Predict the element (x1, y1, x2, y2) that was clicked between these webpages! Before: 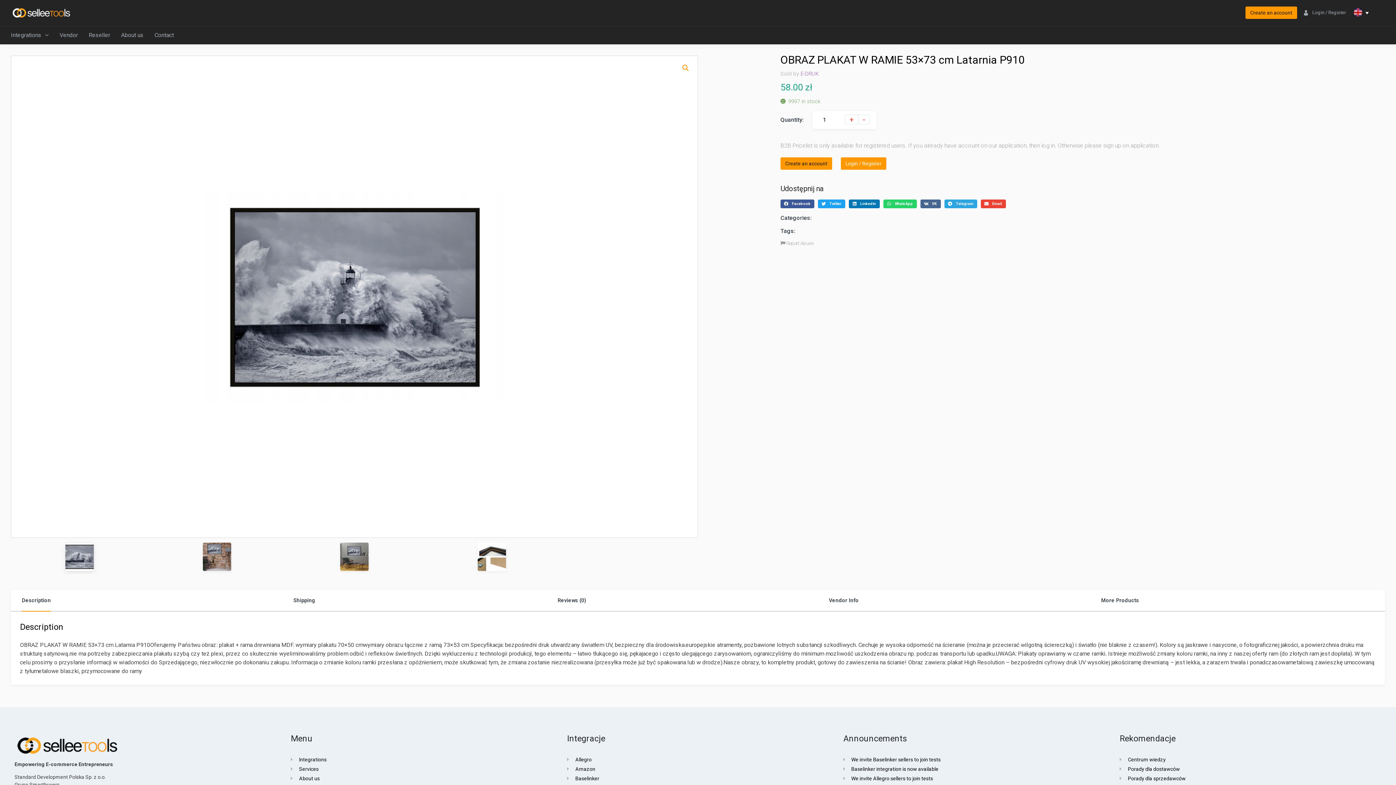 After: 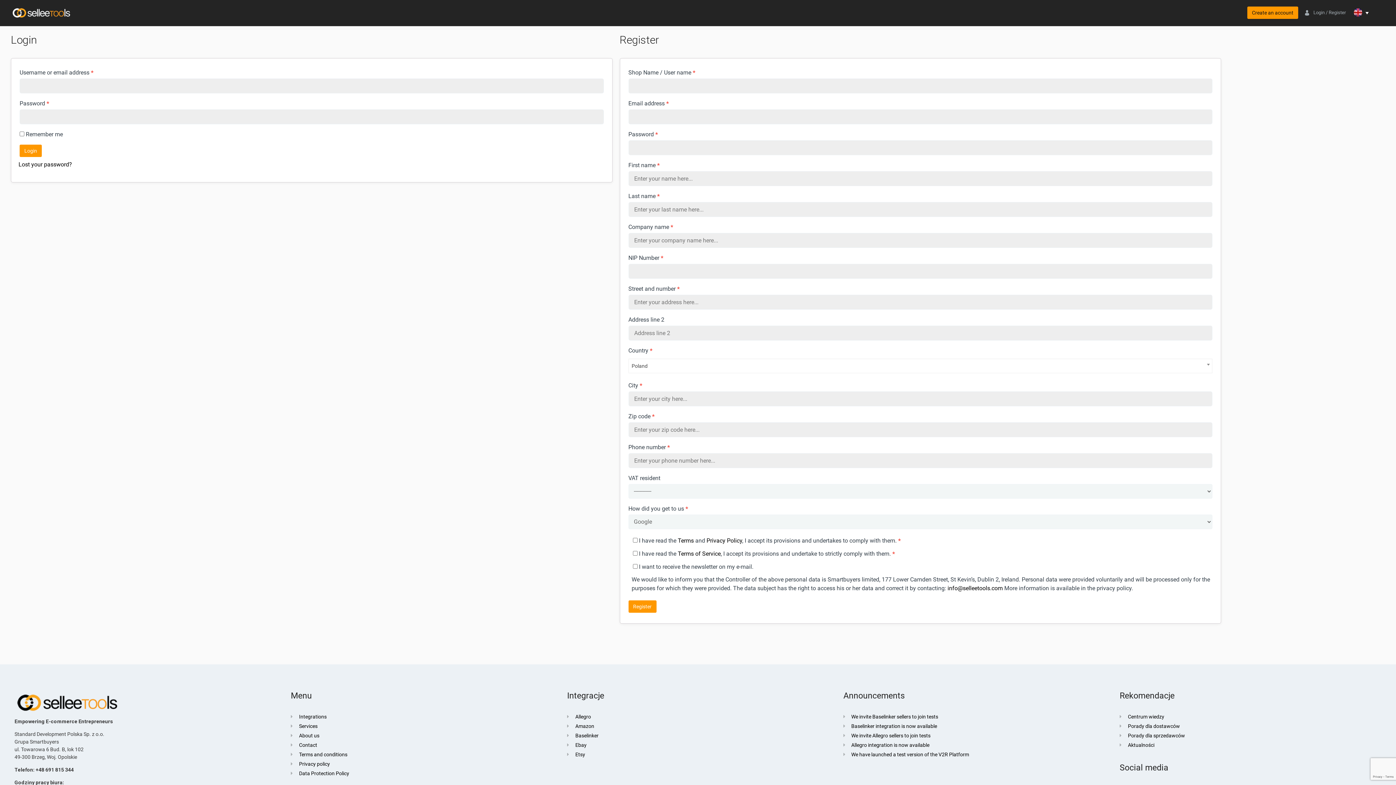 Action: label: Login / Register bbox: (841, 157, 886, 169)